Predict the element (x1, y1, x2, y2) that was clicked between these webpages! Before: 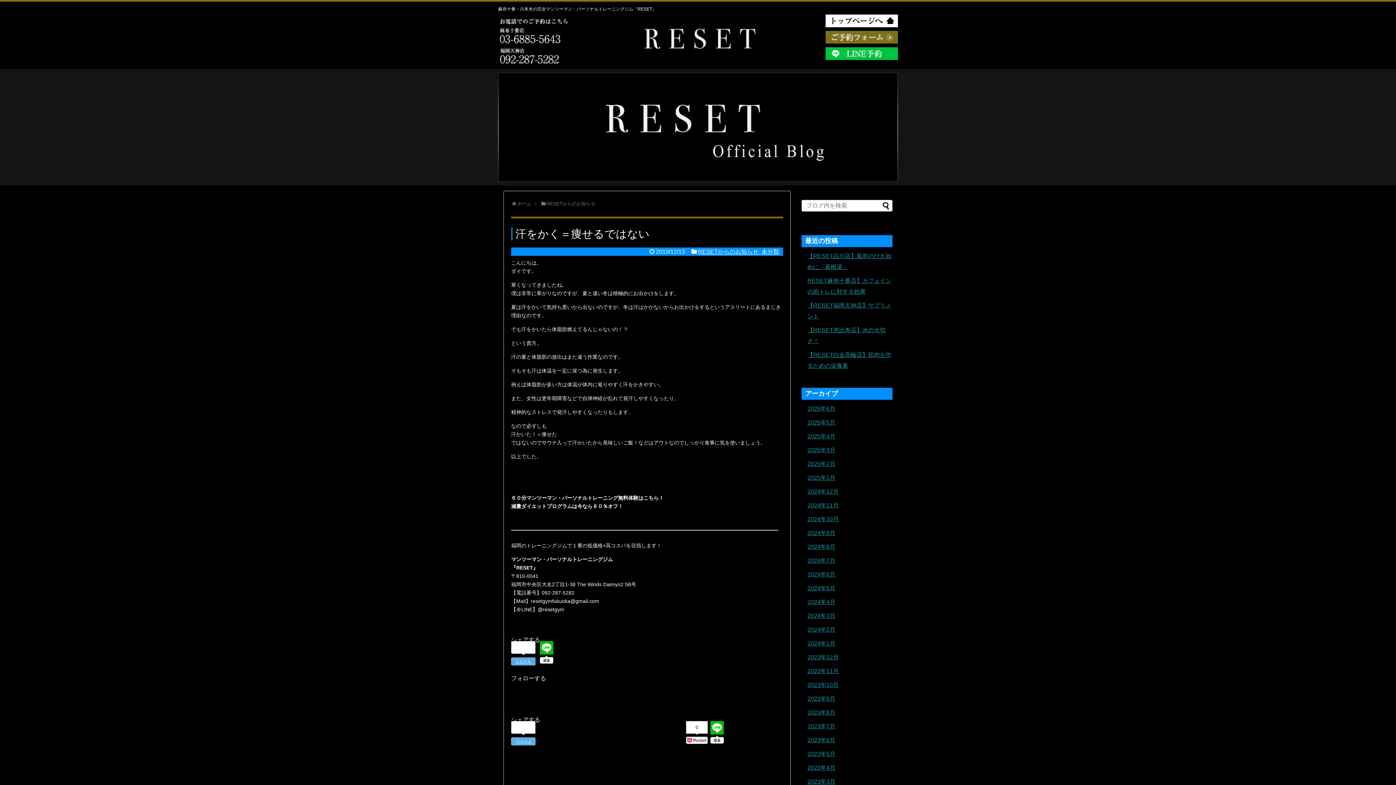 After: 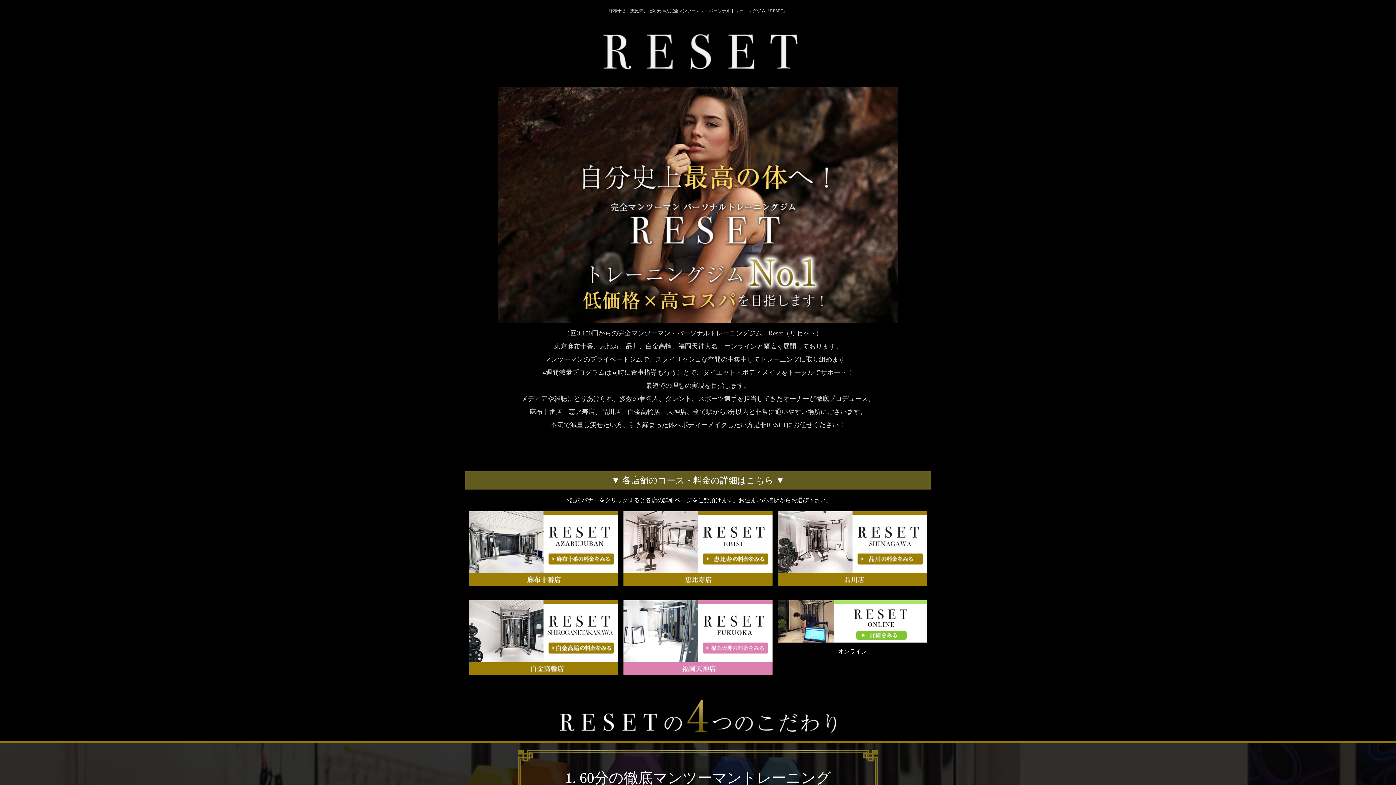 Action: bbox: (825, 22, 898, 28)